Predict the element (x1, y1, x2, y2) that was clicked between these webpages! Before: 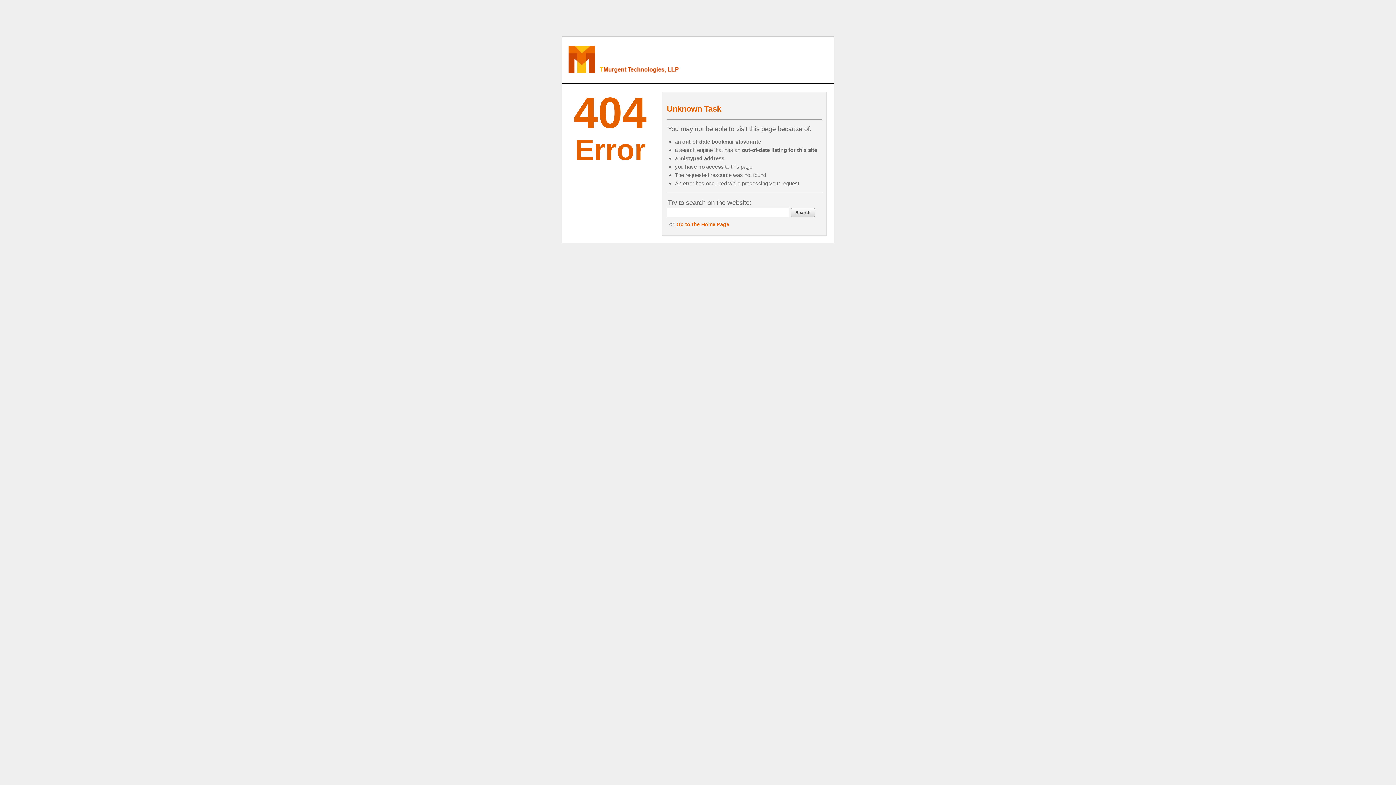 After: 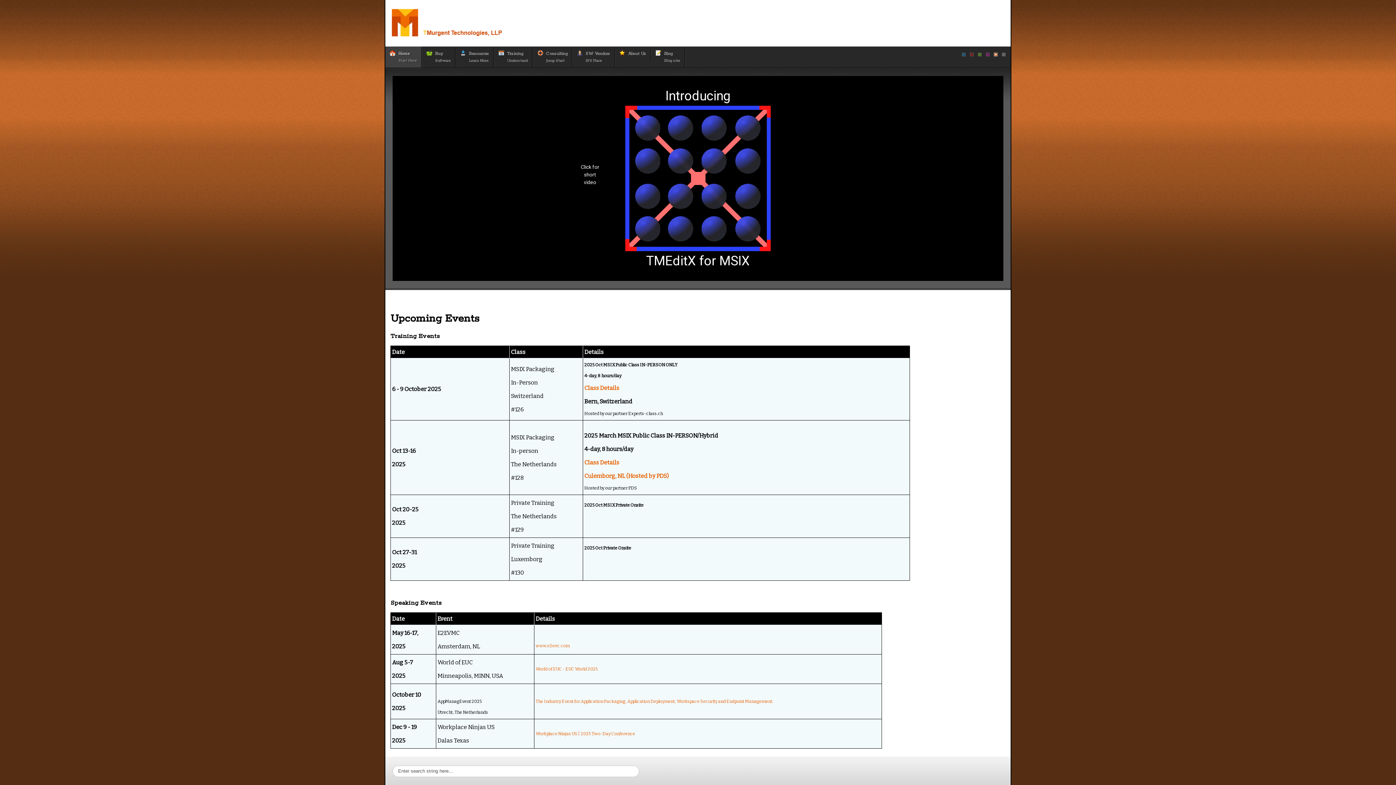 Action: label: Go to the Home Page bbox: (676, 221, 730, 227)